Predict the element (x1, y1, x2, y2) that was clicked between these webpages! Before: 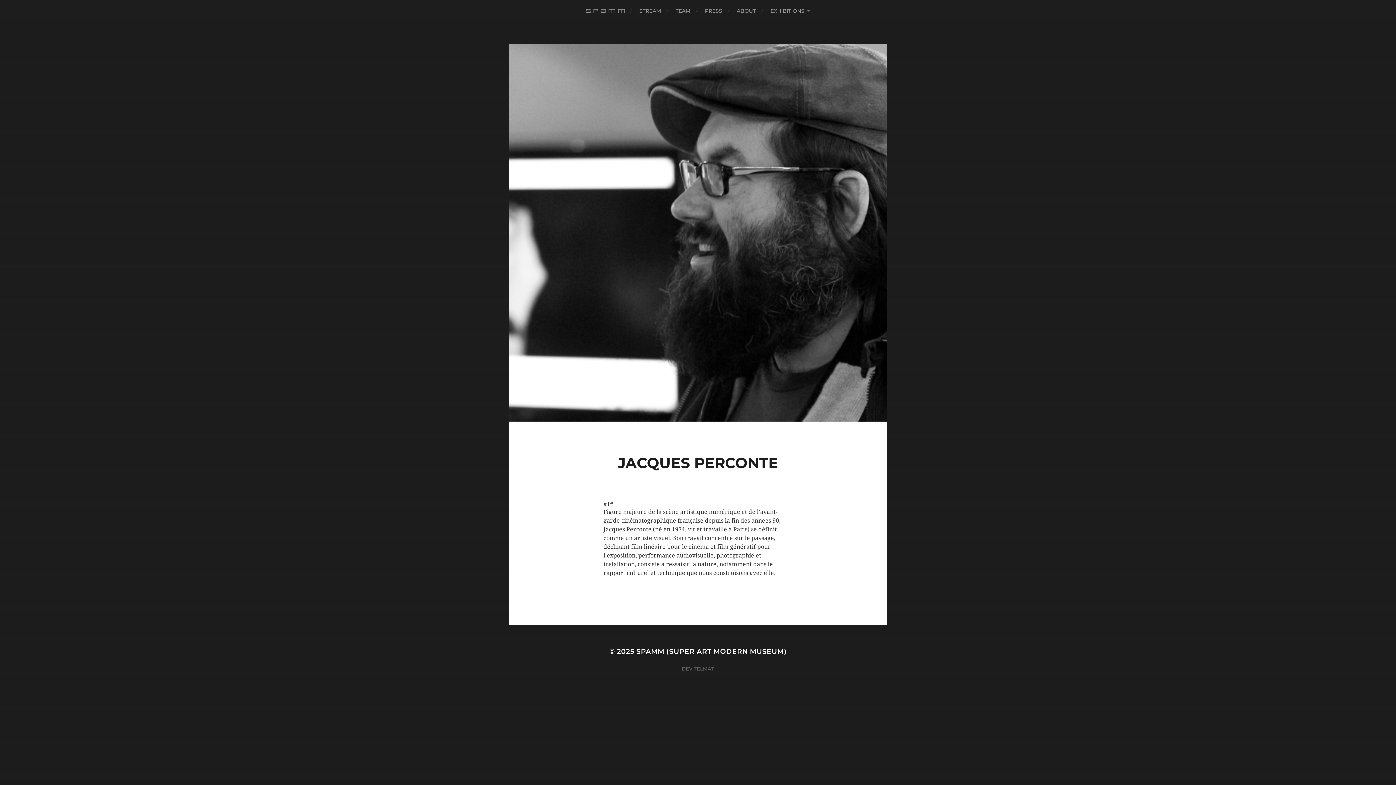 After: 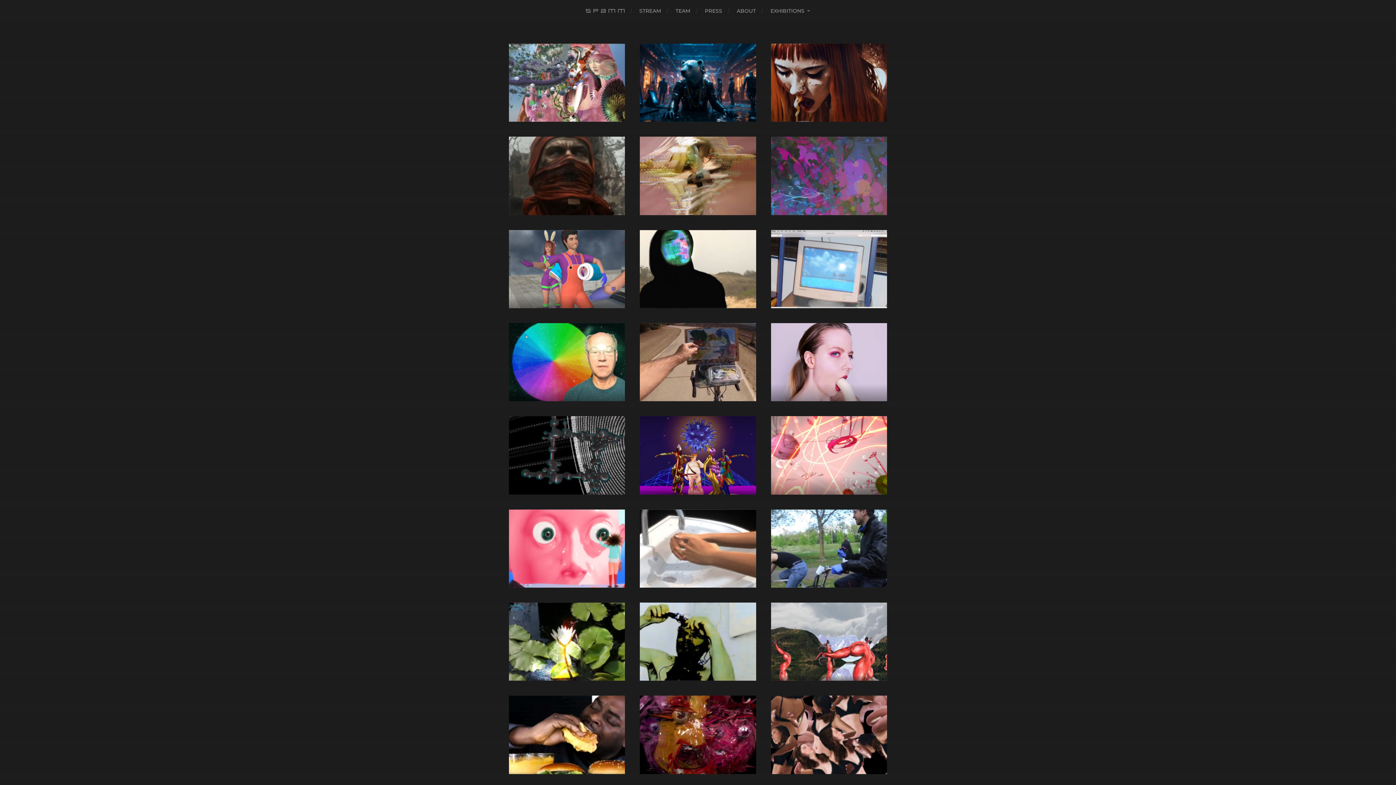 Action: bbox: (636, 647, 786, 656) label: SPAMM (SUPER ART MODERN MUSEUM)